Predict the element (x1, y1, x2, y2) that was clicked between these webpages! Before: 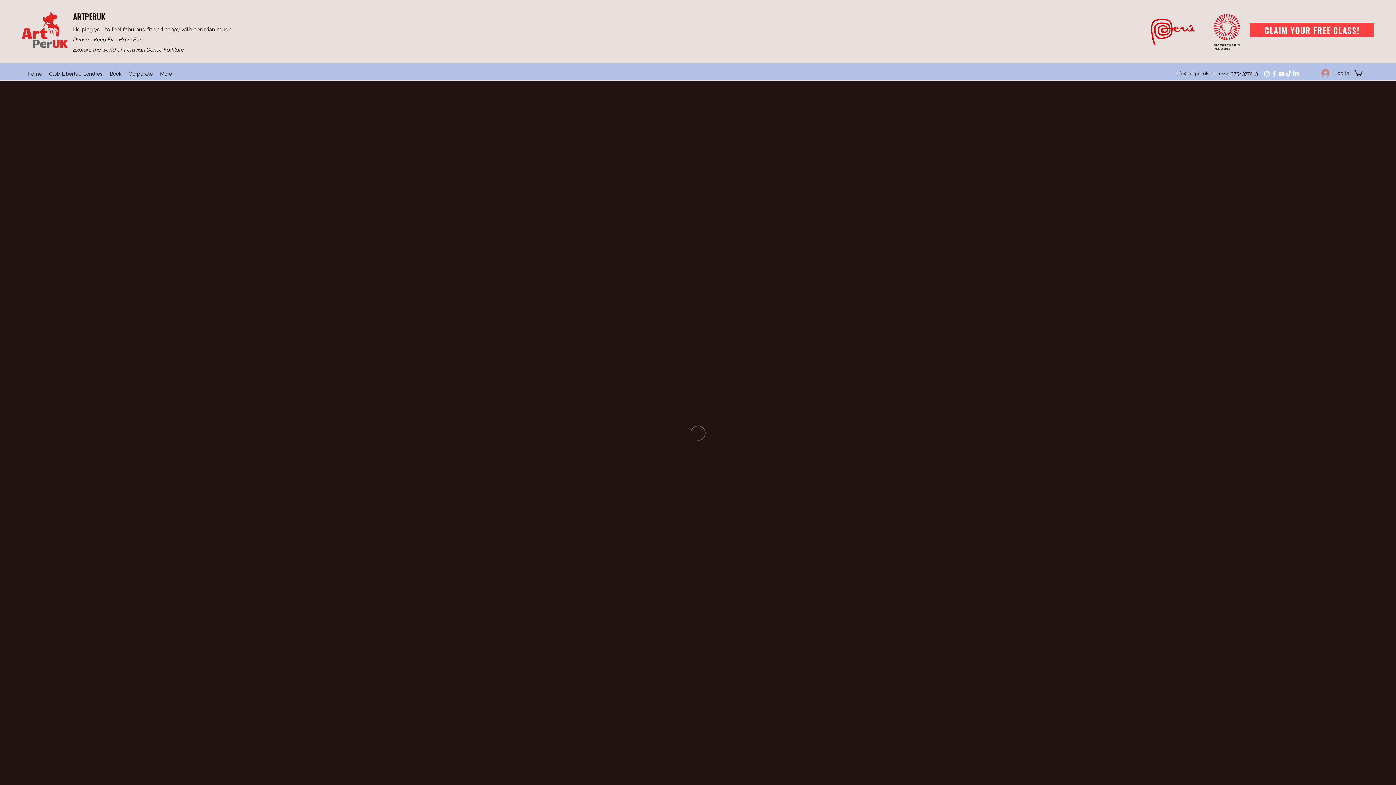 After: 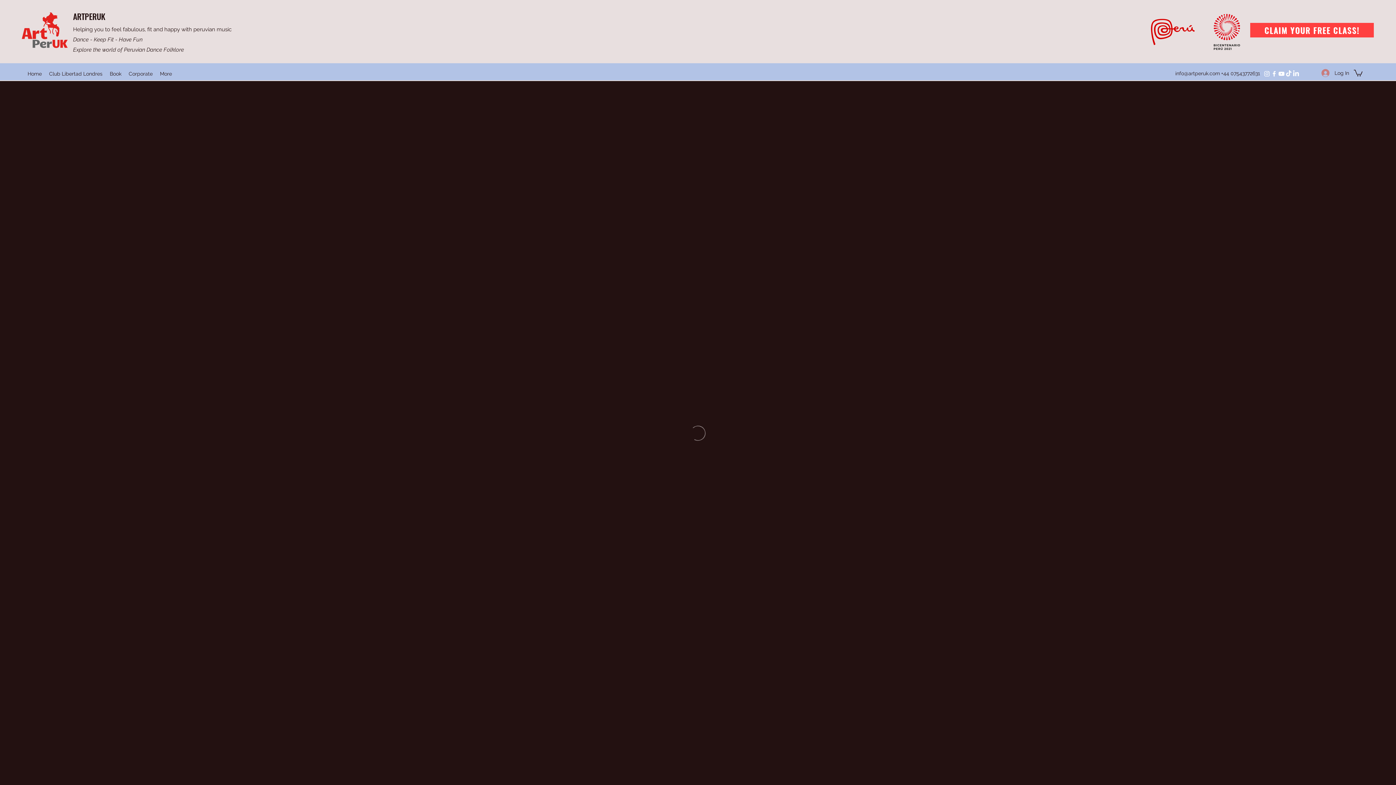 Action: label: LinkedIn bbox: (1292, 70, 1300, 77)